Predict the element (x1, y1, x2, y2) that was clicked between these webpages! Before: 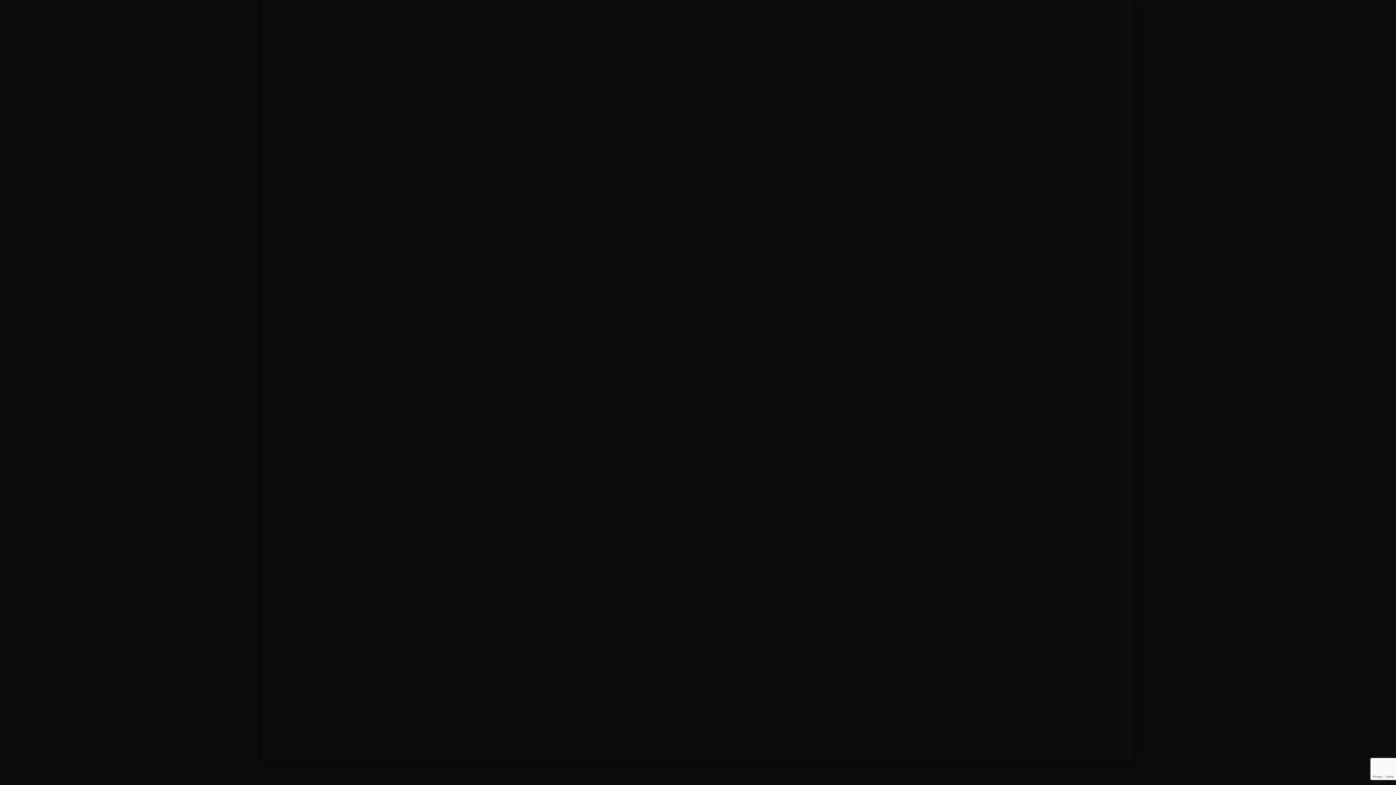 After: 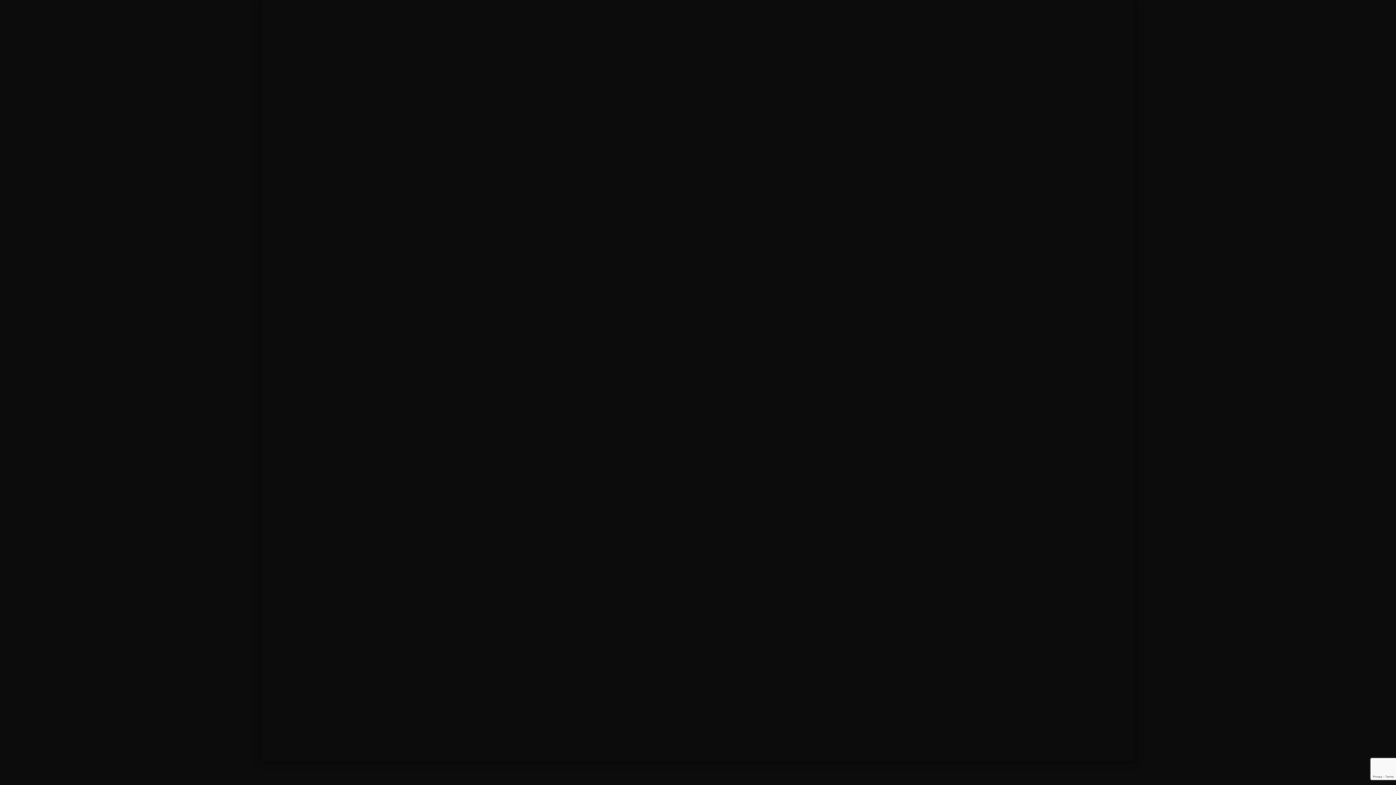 Action: label: INCONCRETO bbox: (524, 737, 558, 744)